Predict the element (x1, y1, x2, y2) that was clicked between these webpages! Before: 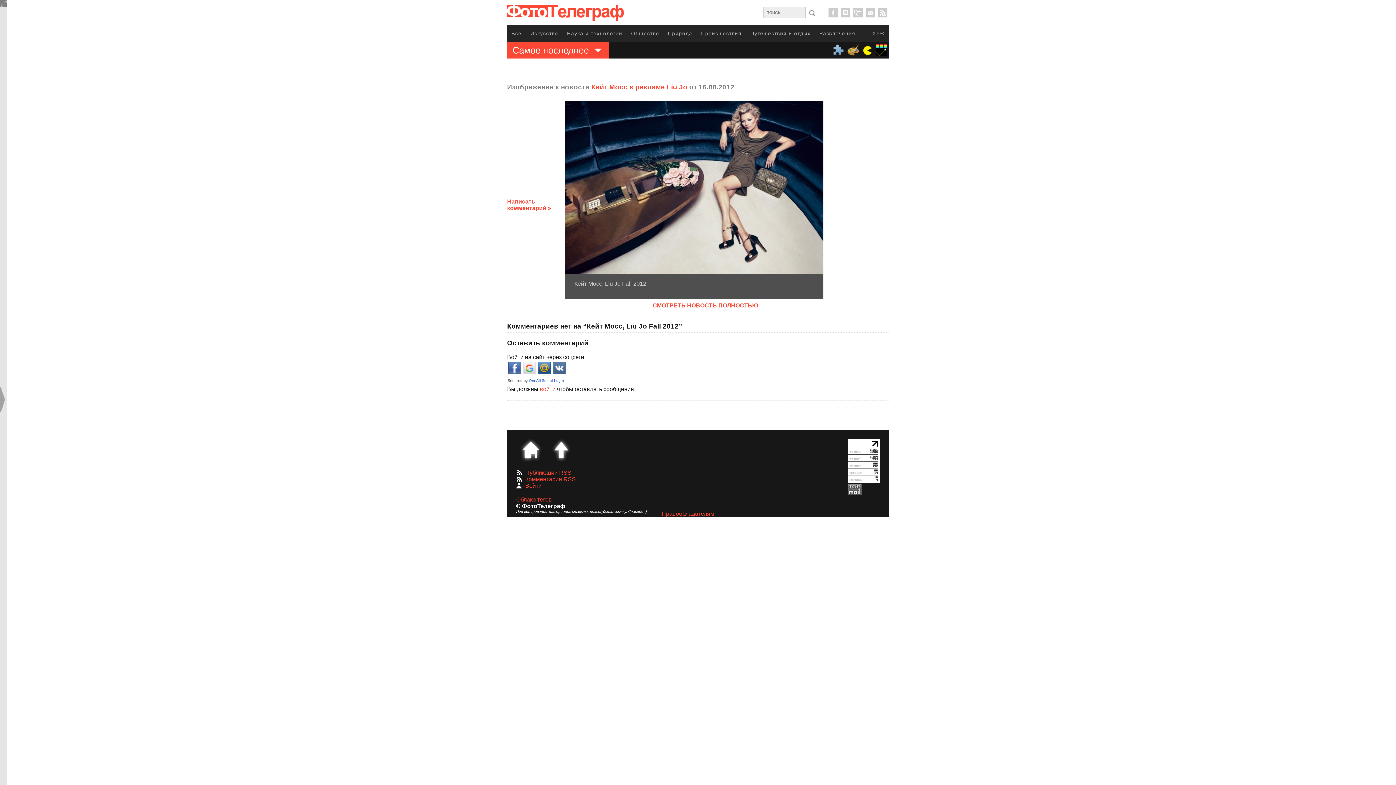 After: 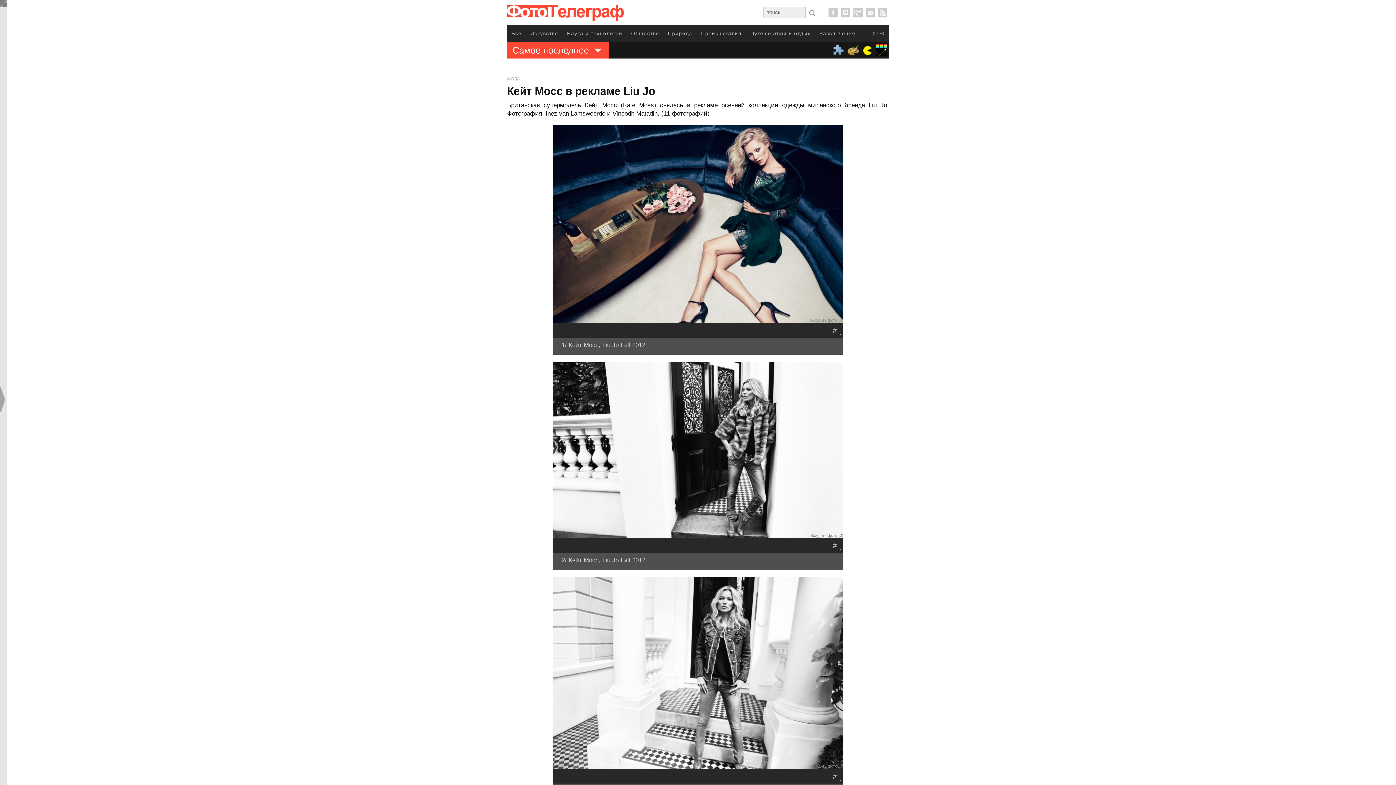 Action: bbox: (565, 101, 823, 274)